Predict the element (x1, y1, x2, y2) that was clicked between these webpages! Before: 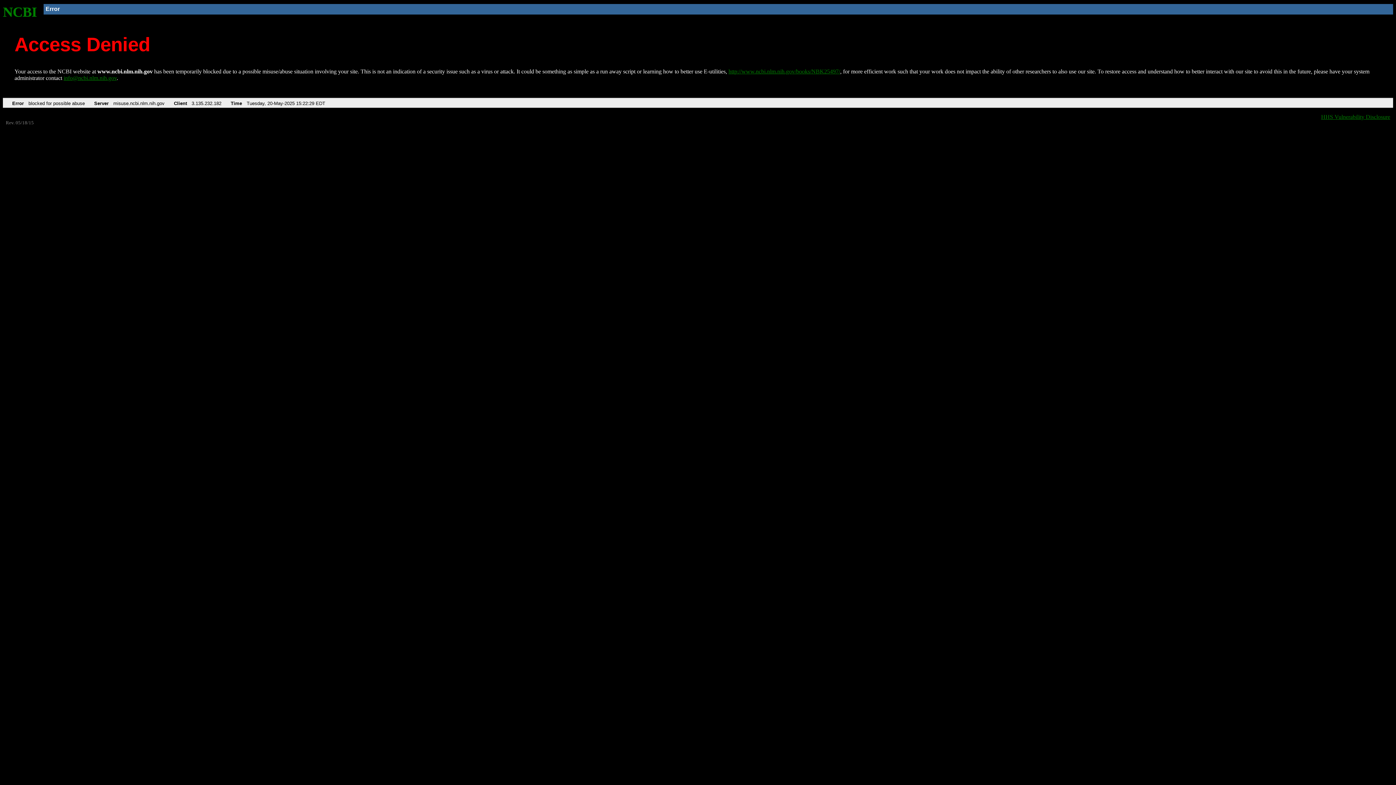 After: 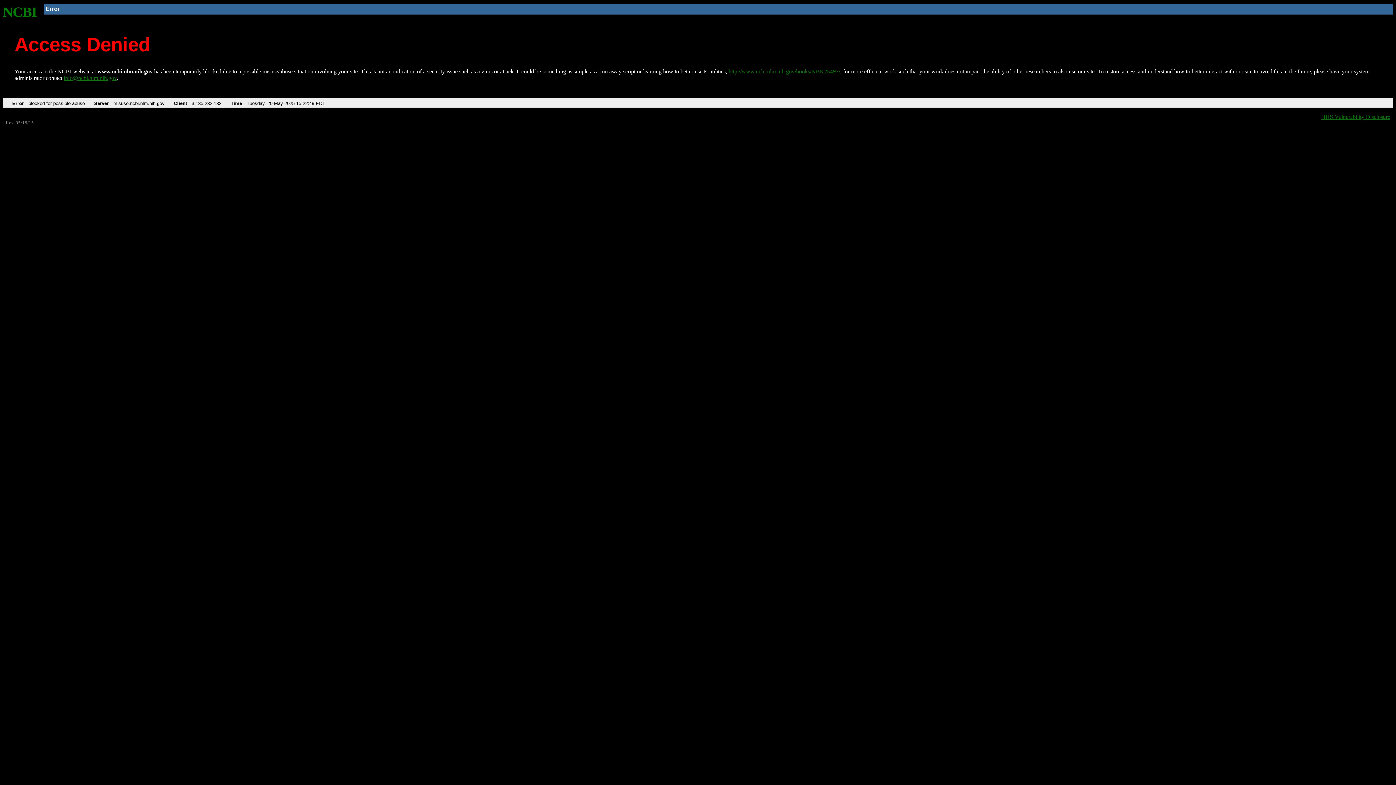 Action: bbox: (2, 4, 37, 19) label: NCBI